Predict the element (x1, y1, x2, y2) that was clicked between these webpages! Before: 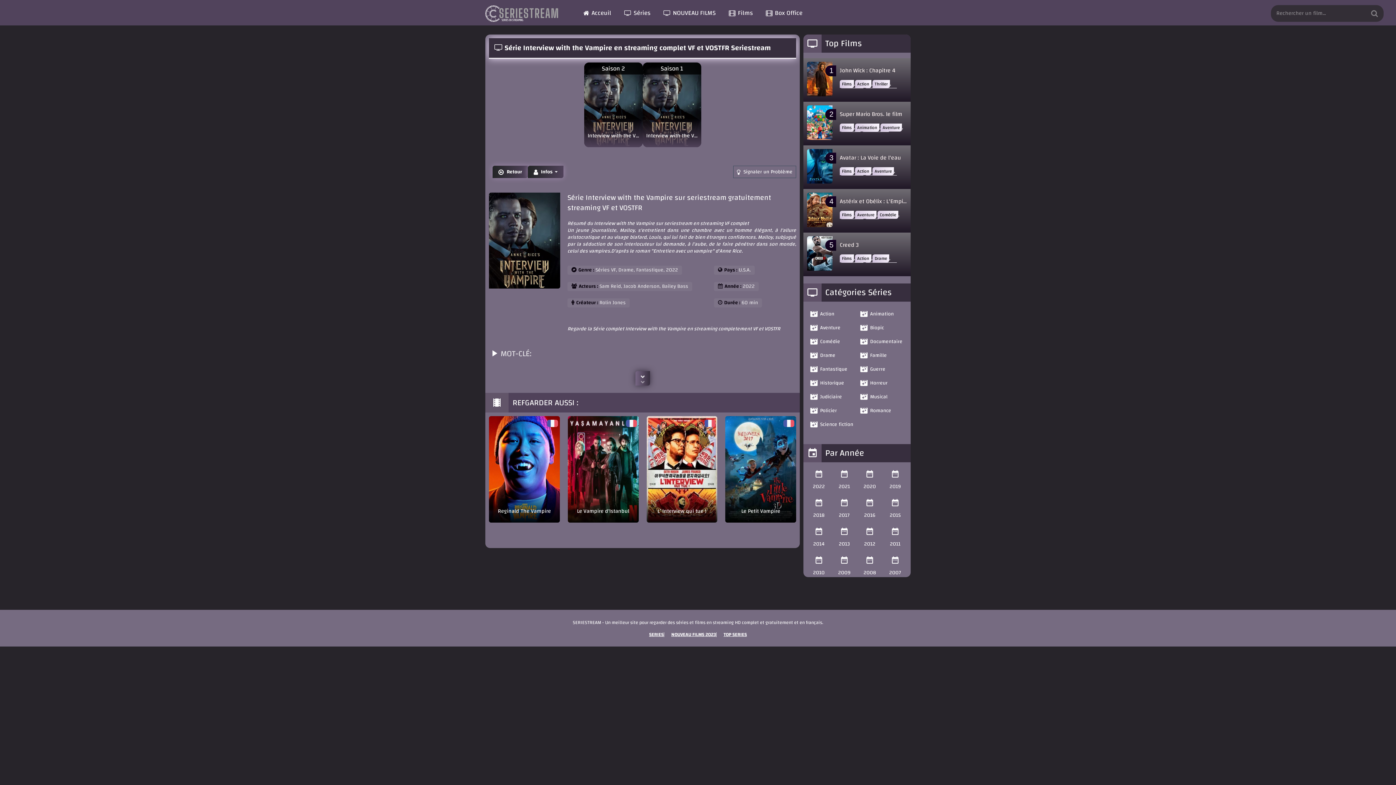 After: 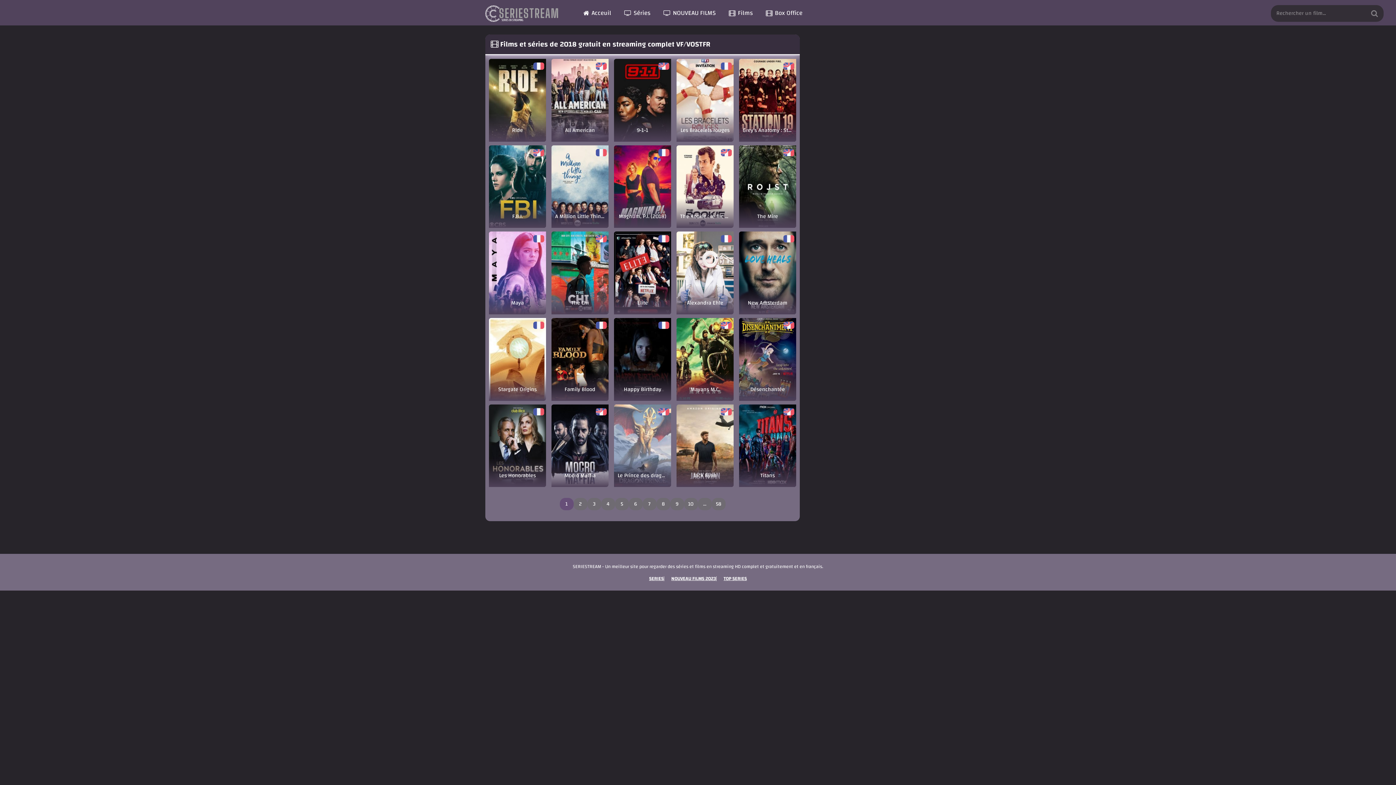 Action: bbox: (809, 497, 828, 521) label: 2018